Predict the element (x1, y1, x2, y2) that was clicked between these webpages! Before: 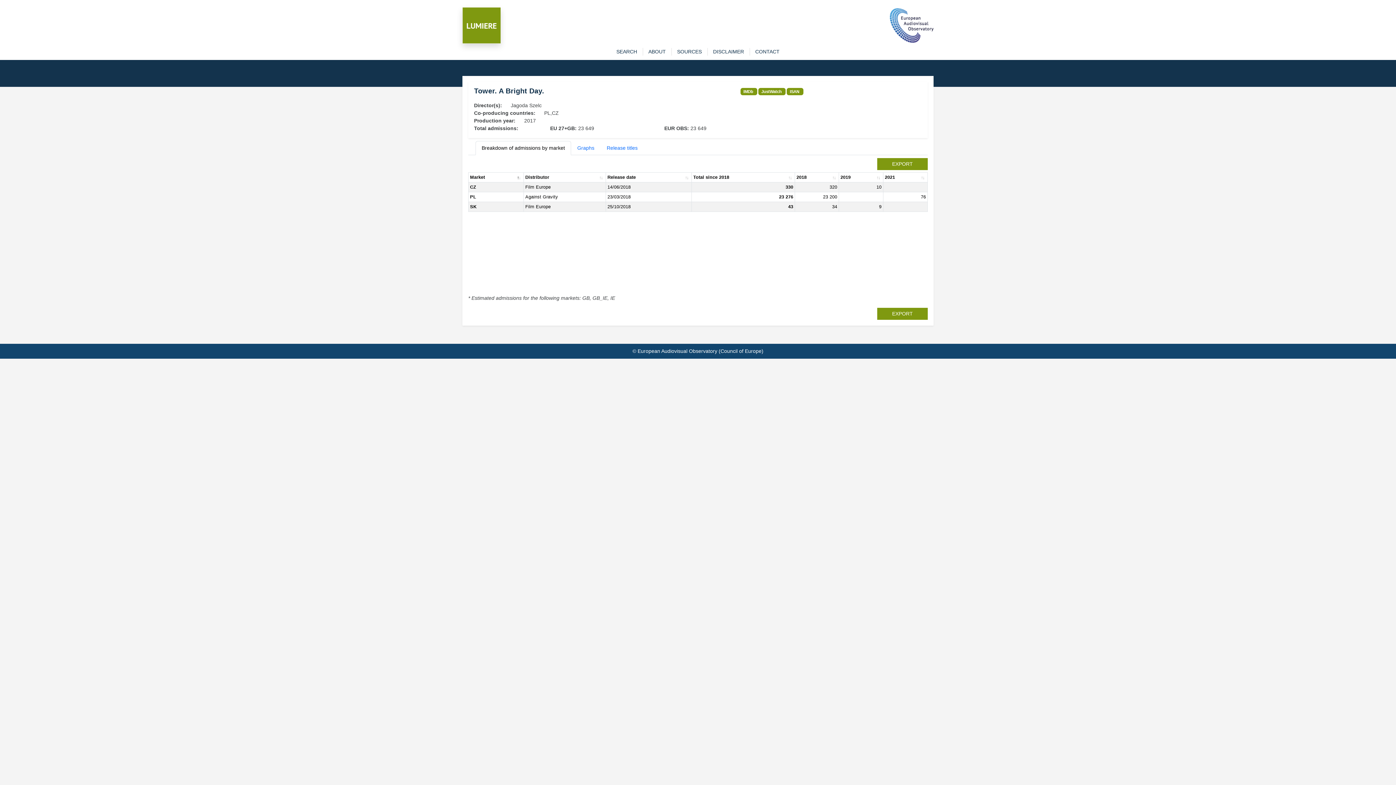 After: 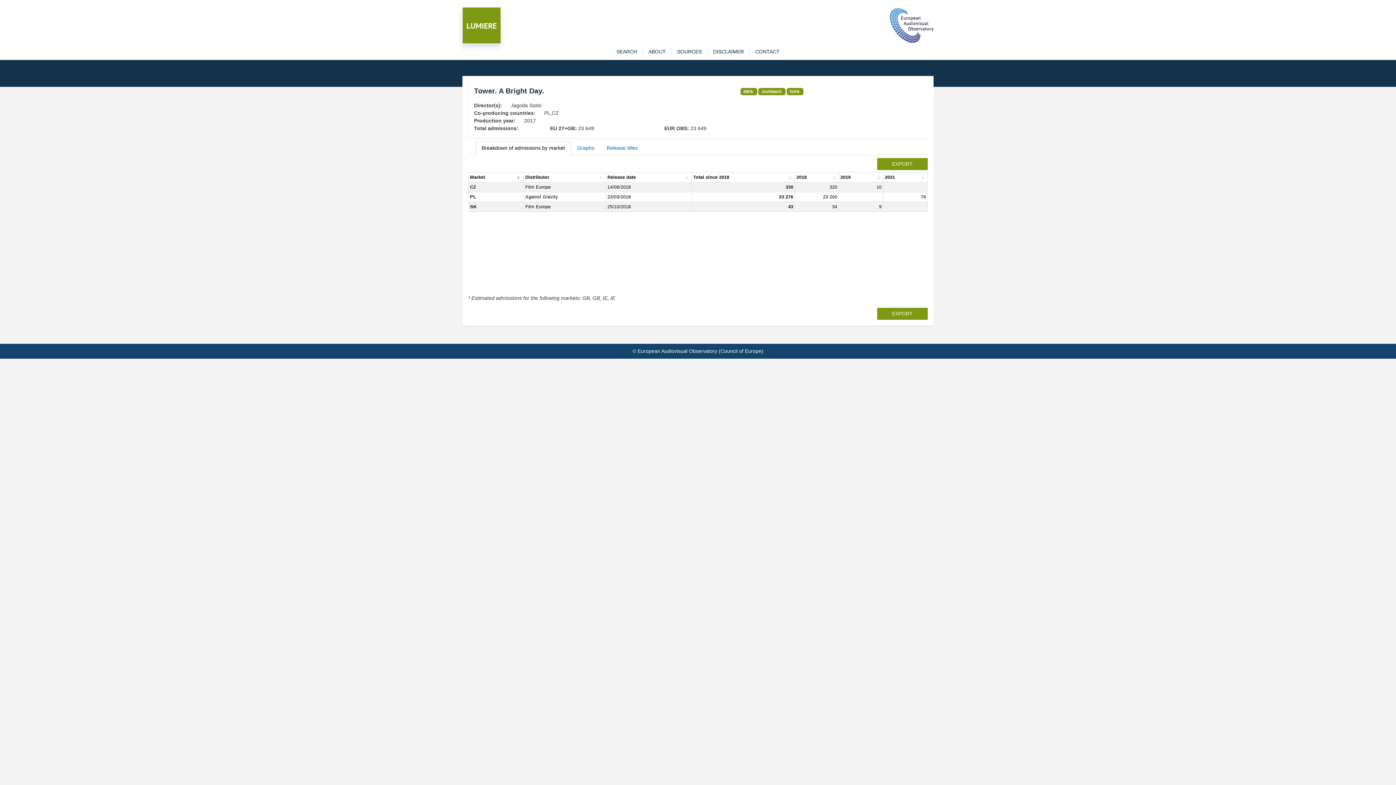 Action: label: Breakdown of admissions by market bbox: (475, 141, 571, 155)